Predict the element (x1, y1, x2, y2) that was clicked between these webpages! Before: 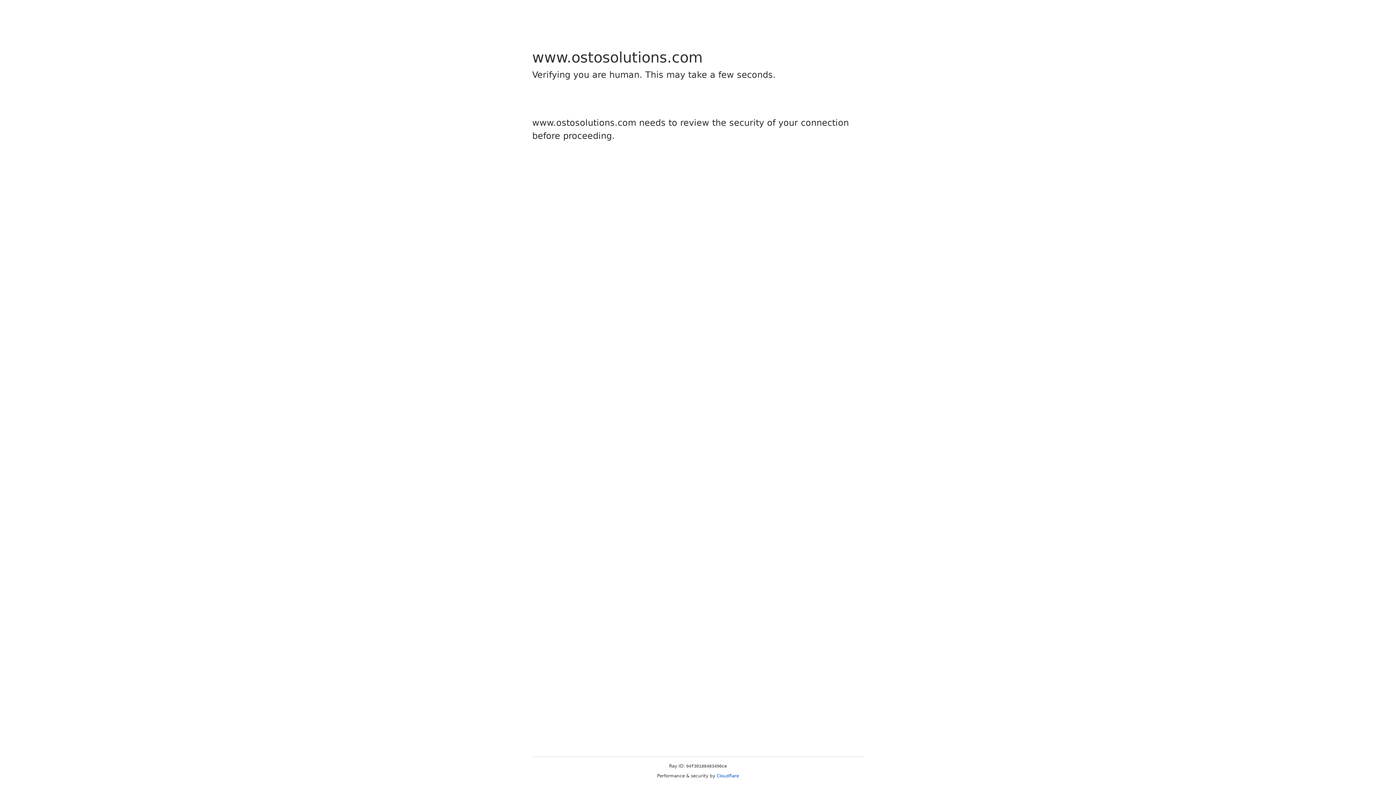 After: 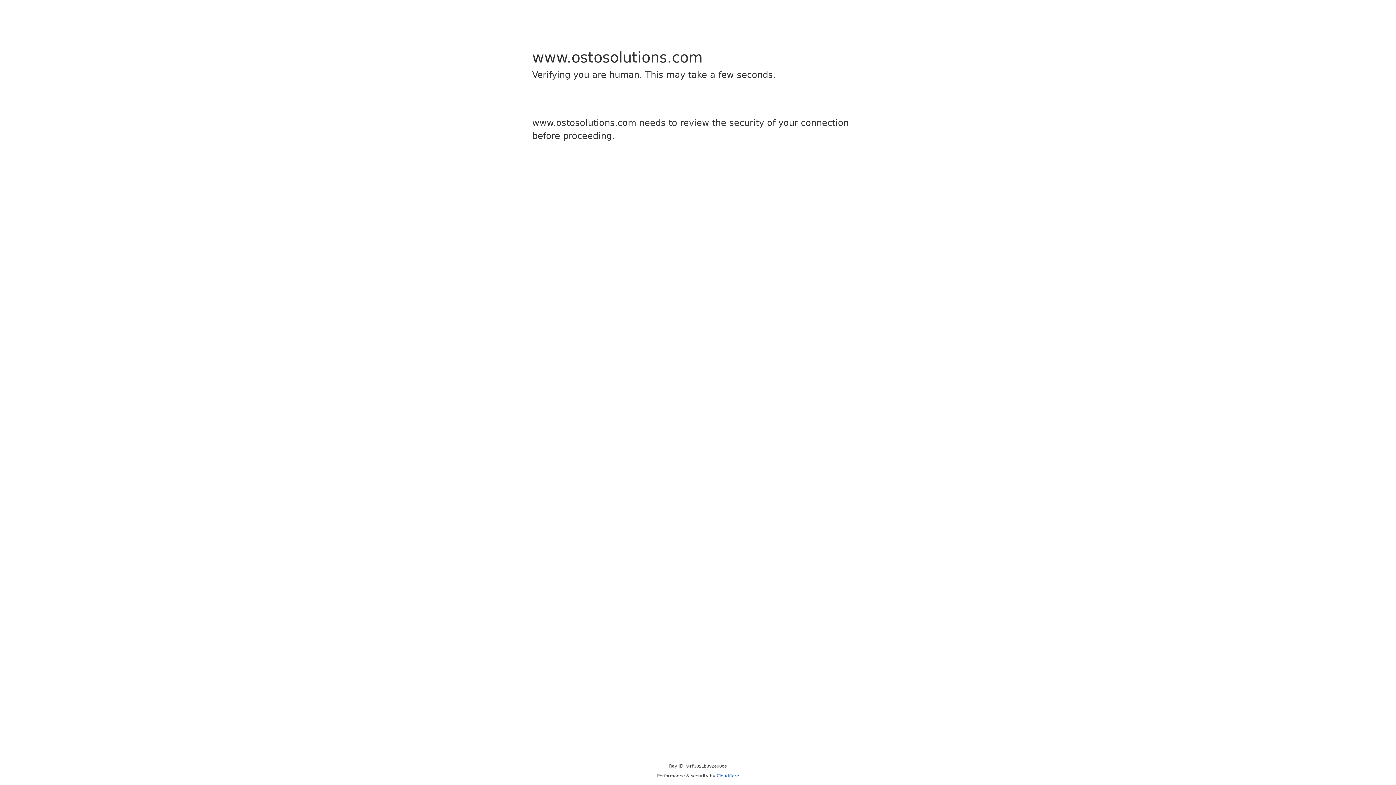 Action: bbox: (716, 773, 739, 778) label: Cloudflare